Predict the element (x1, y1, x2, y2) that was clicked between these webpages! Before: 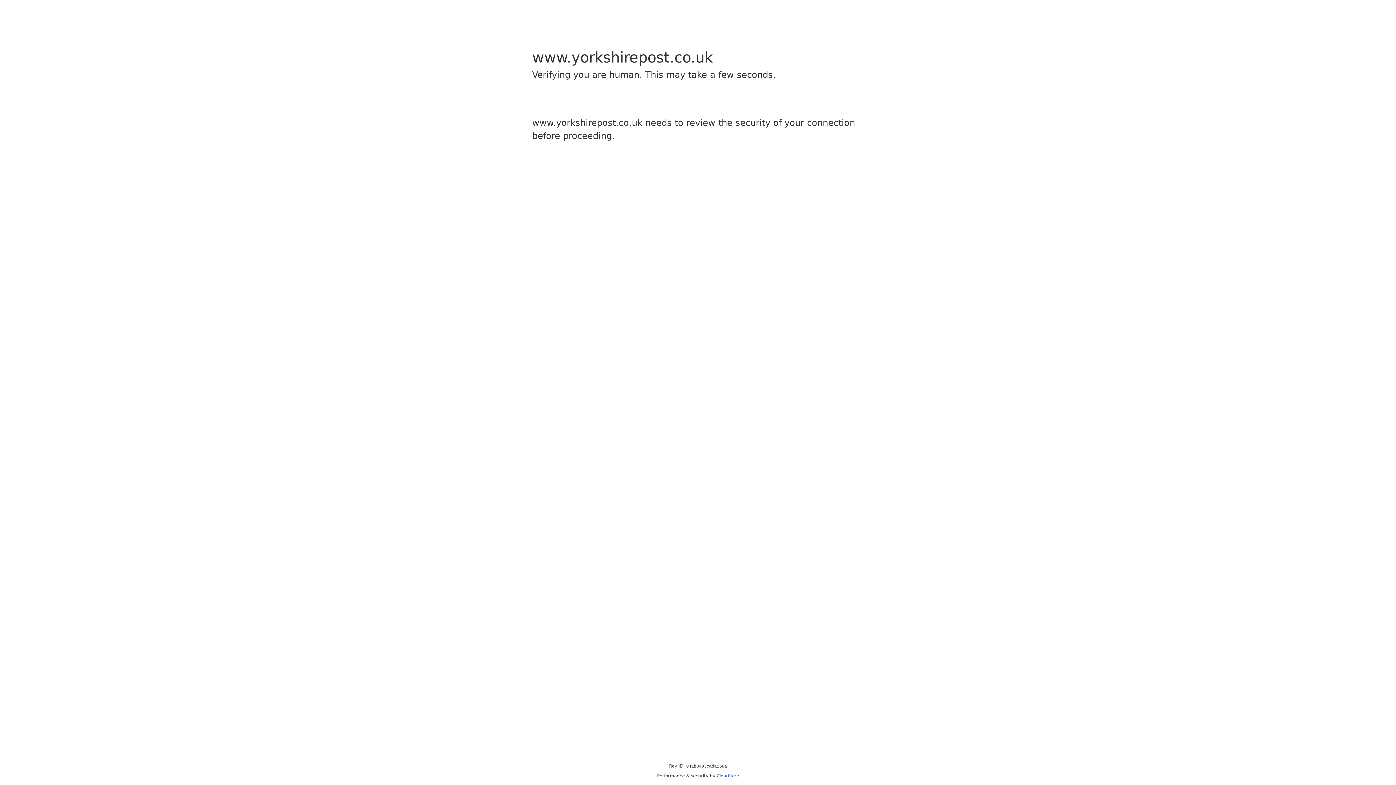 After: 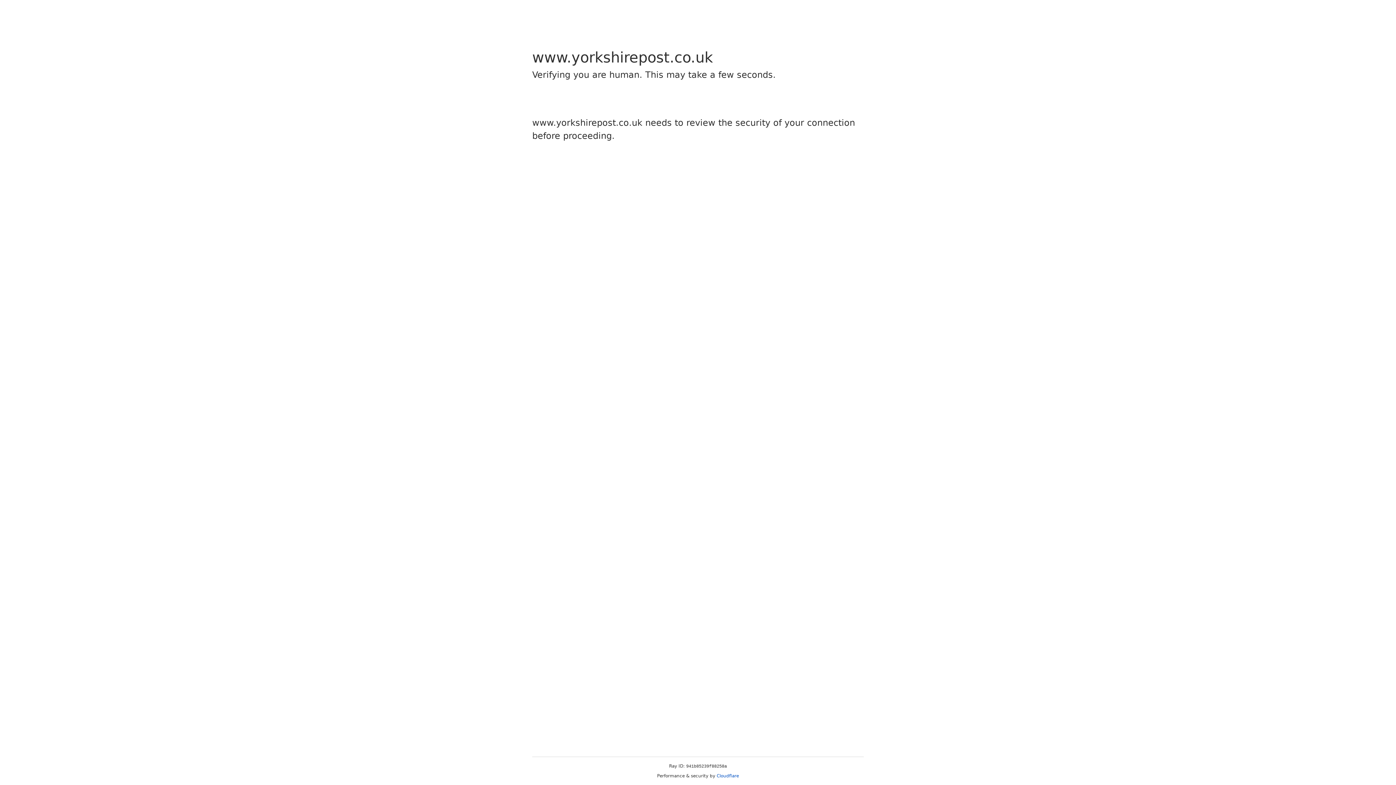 Action: label: Cloudflare bbox: (716, 773, 739, 778)